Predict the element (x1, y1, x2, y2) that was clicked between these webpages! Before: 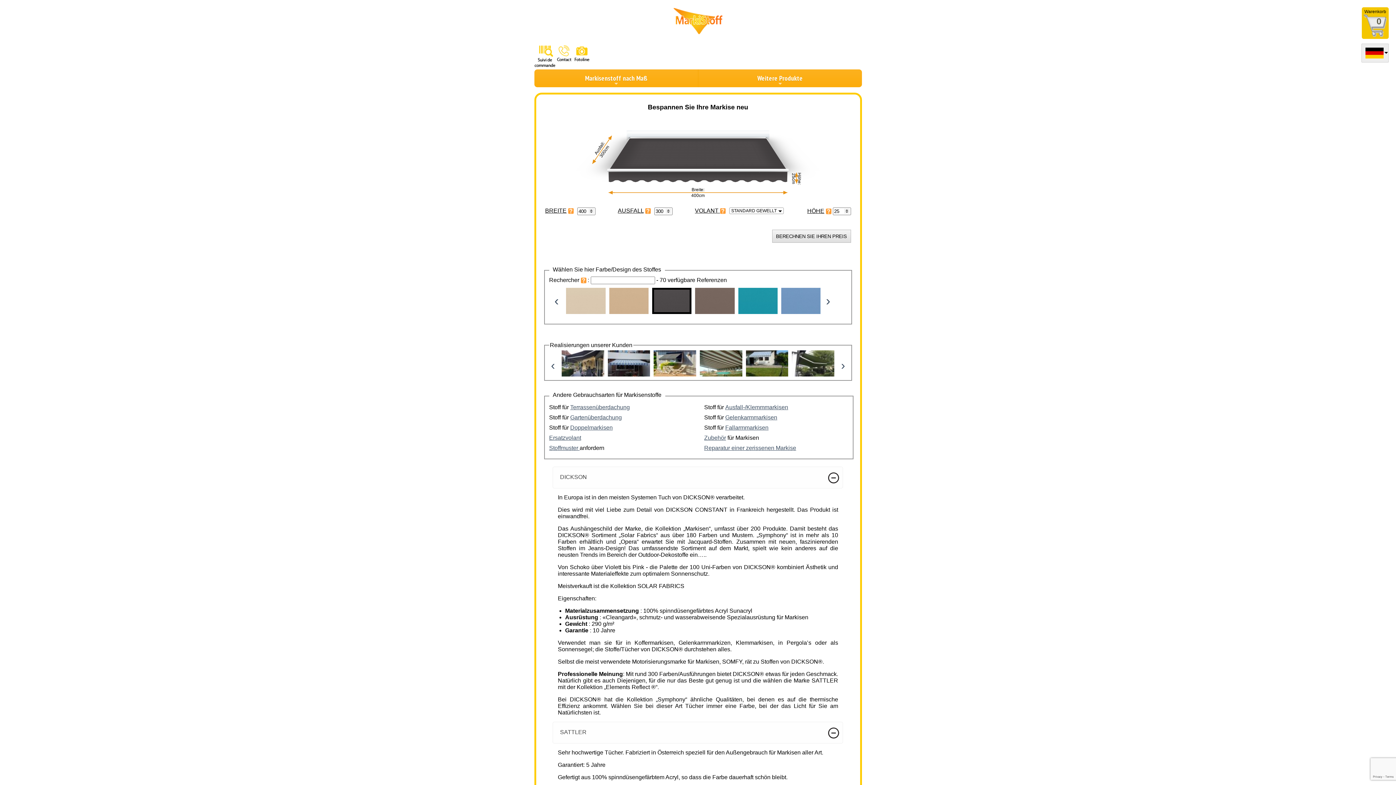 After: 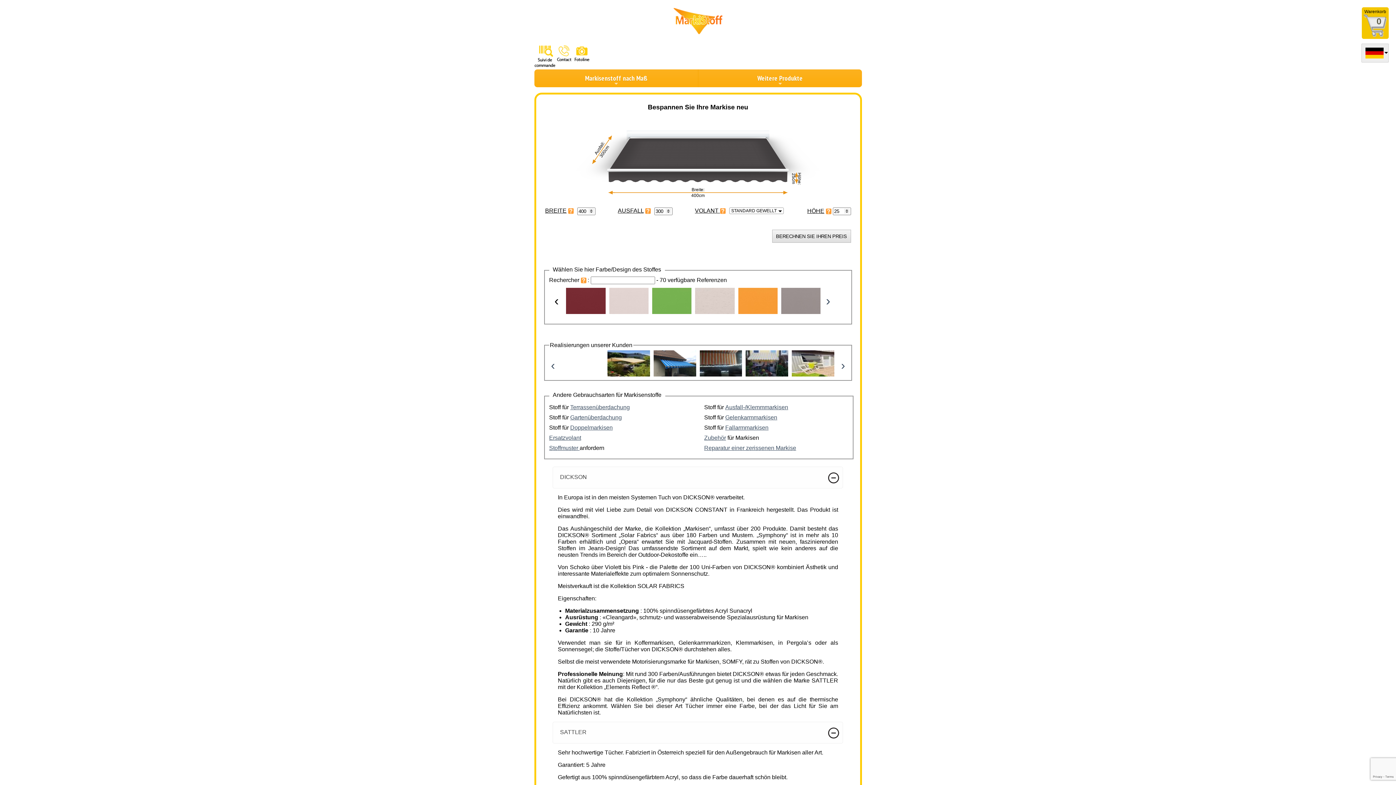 Action: label: ‹ bbox: (549, 288, 564, 312)